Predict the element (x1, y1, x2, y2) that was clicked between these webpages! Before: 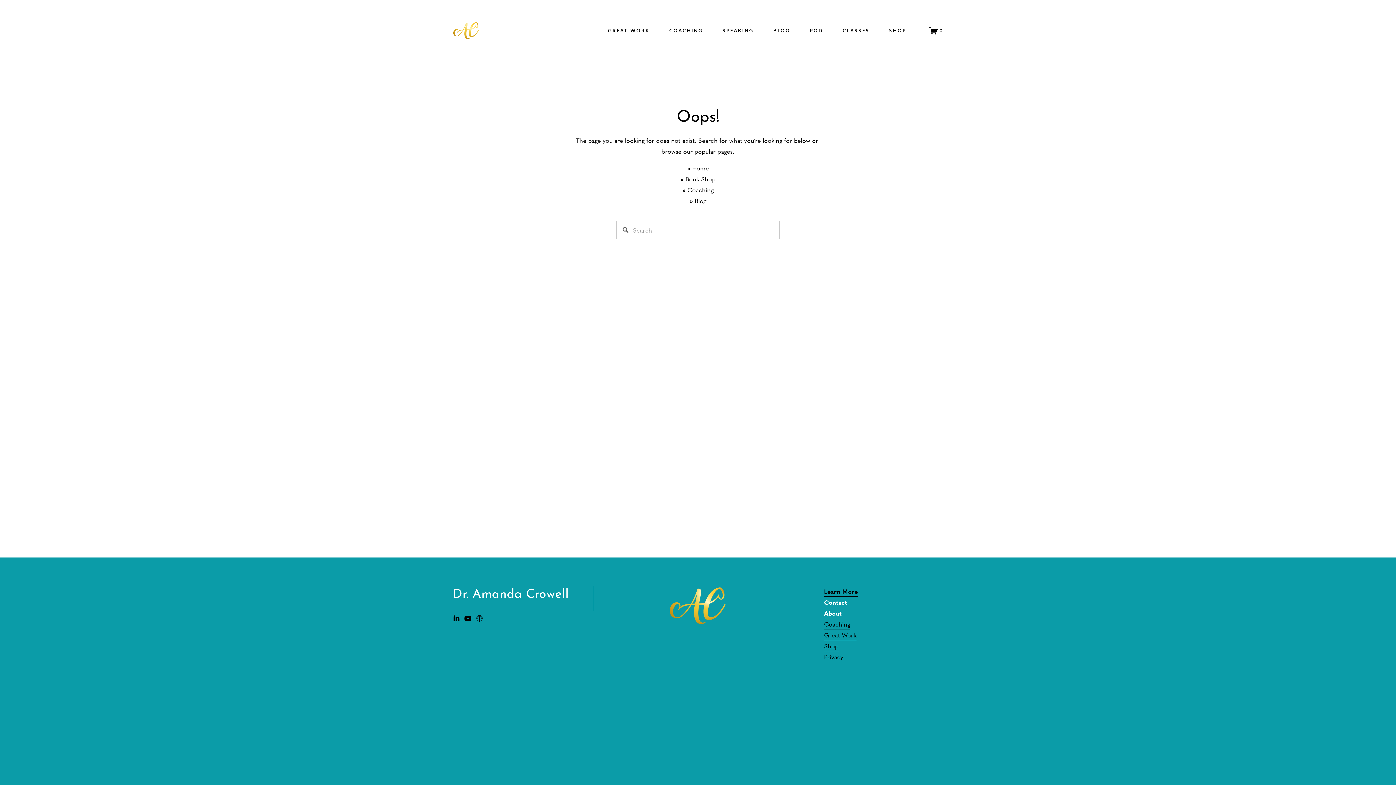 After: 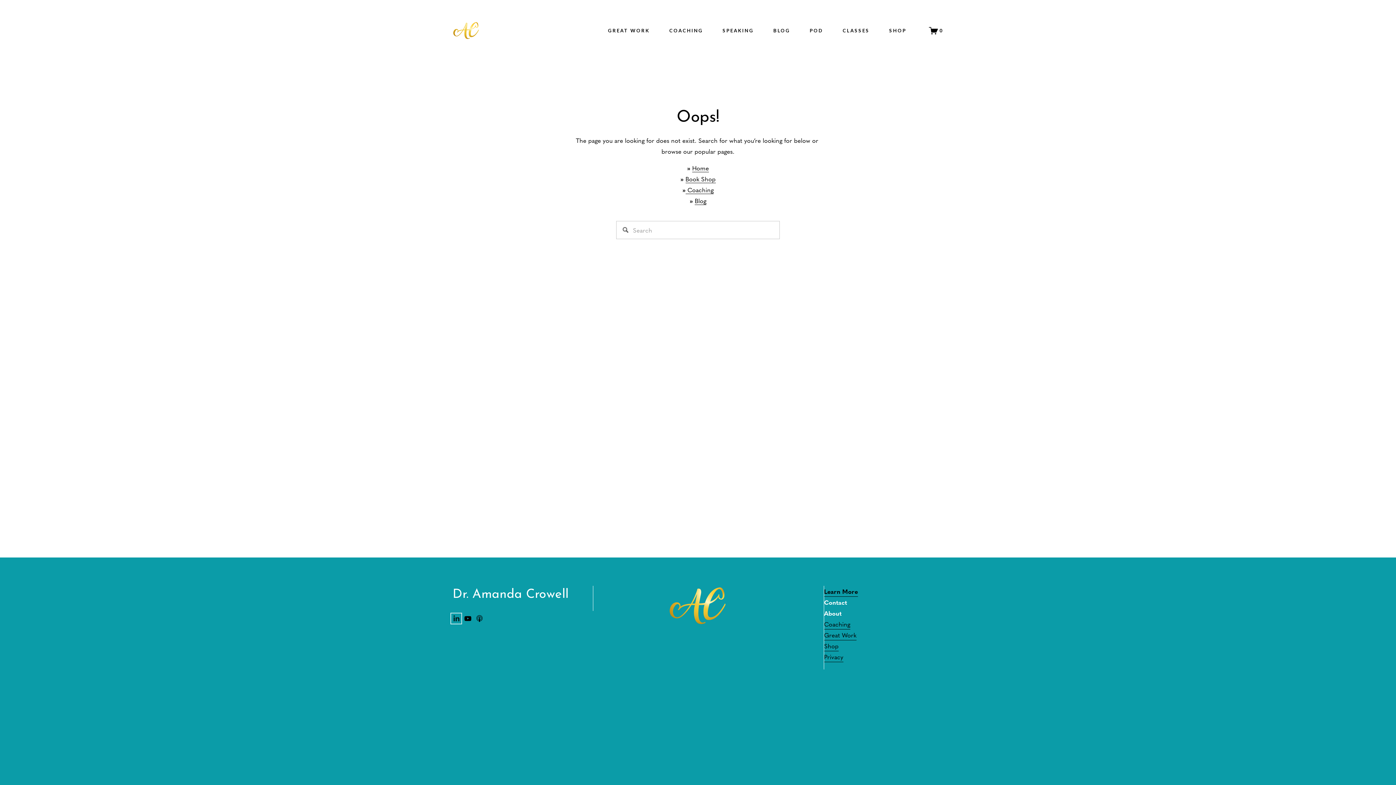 Action: bbox: (452, 615, 460, 622) label: LinkedIn